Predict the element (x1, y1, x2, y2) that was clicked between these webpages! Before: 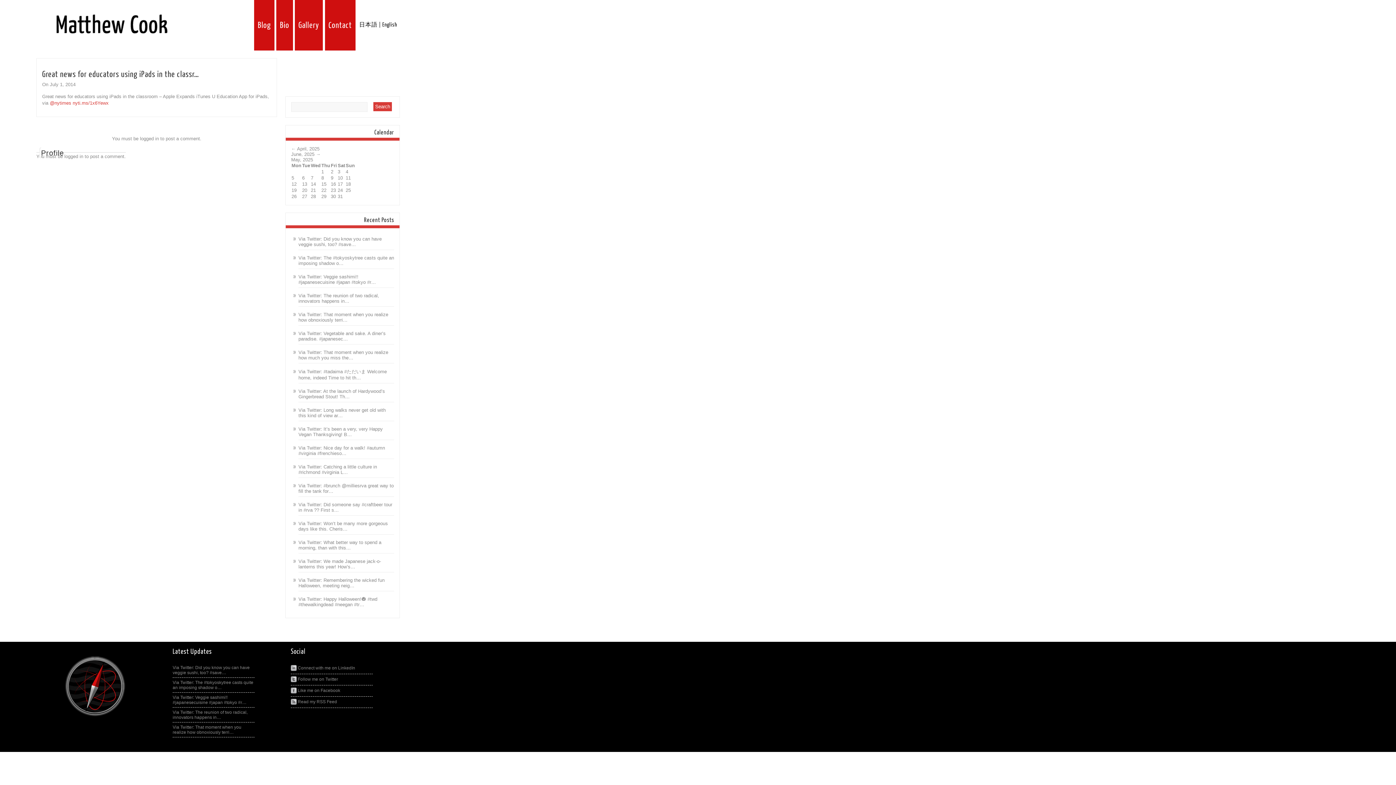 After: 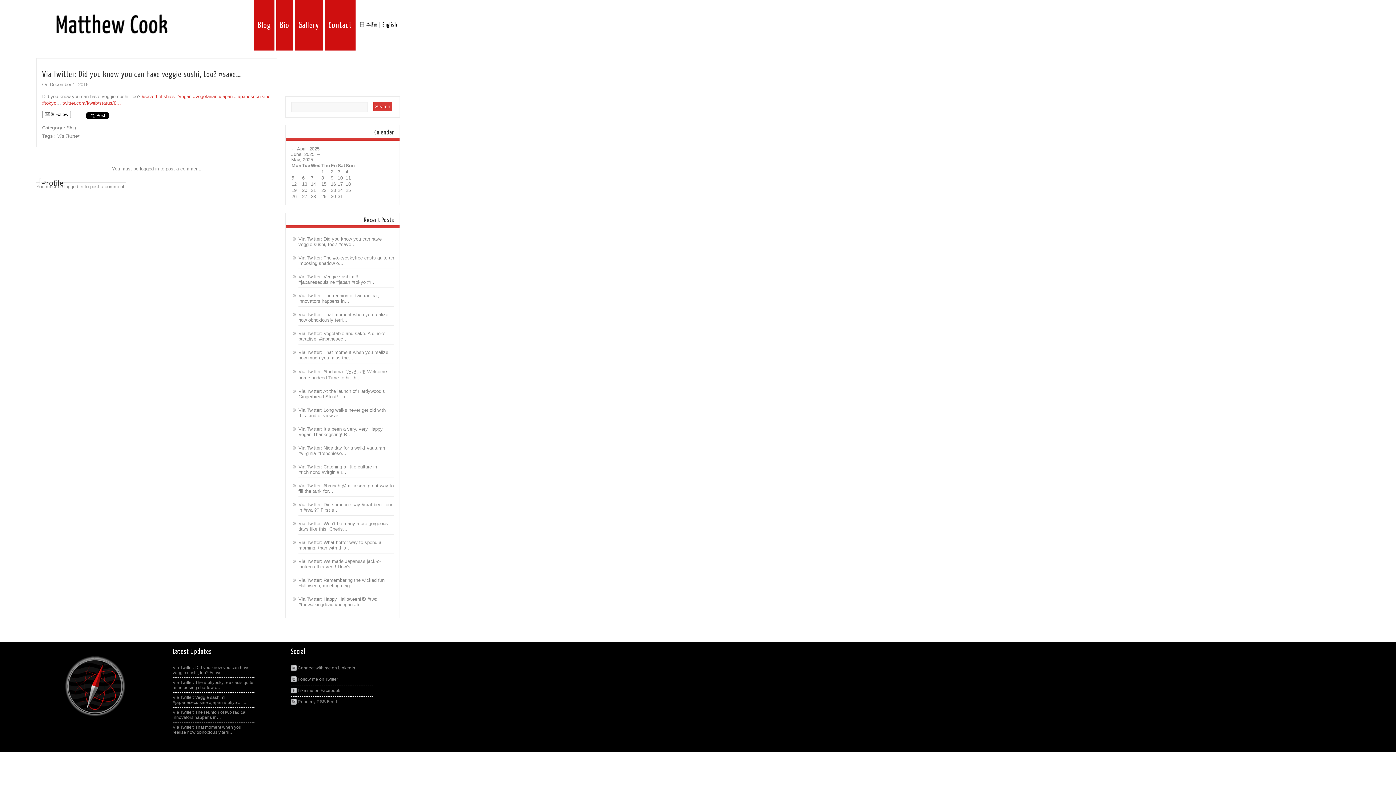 Action: label: Via Twitter: Did you know you can have veggie sushi, too? #save… bbox: (298, 236, 381, 247)